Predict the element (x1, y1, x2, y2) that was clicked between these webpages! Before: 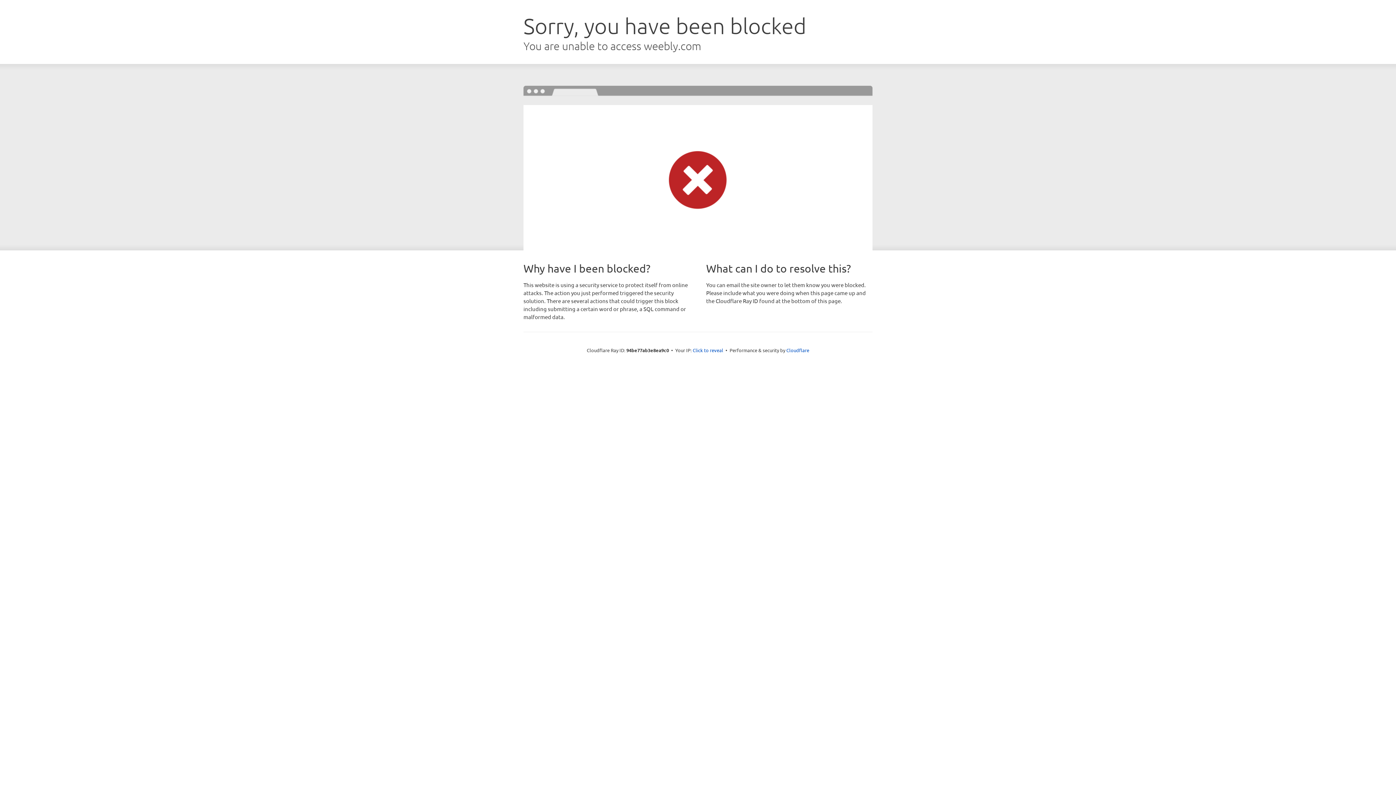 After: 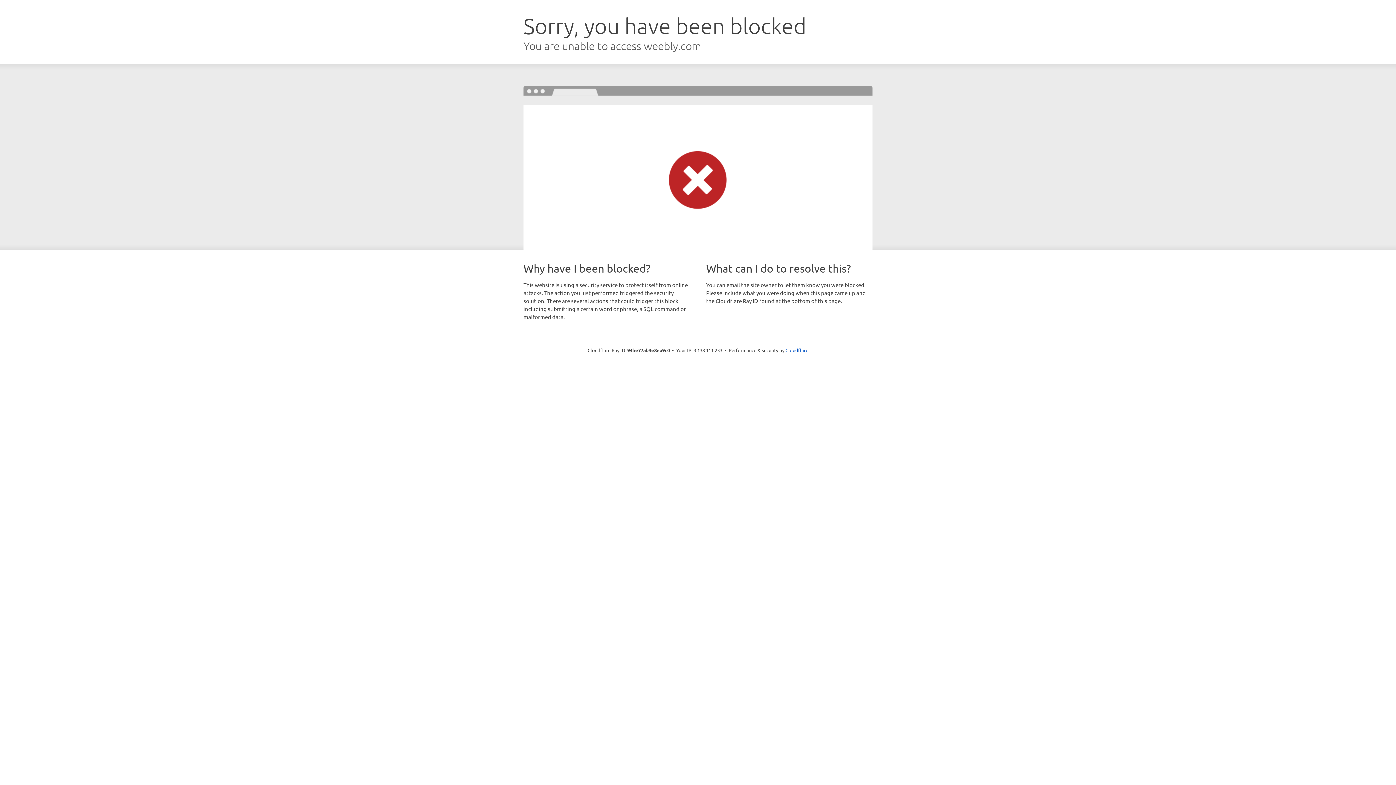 Action: label: Click to reveal bbox: (692, 346, 723, 353)